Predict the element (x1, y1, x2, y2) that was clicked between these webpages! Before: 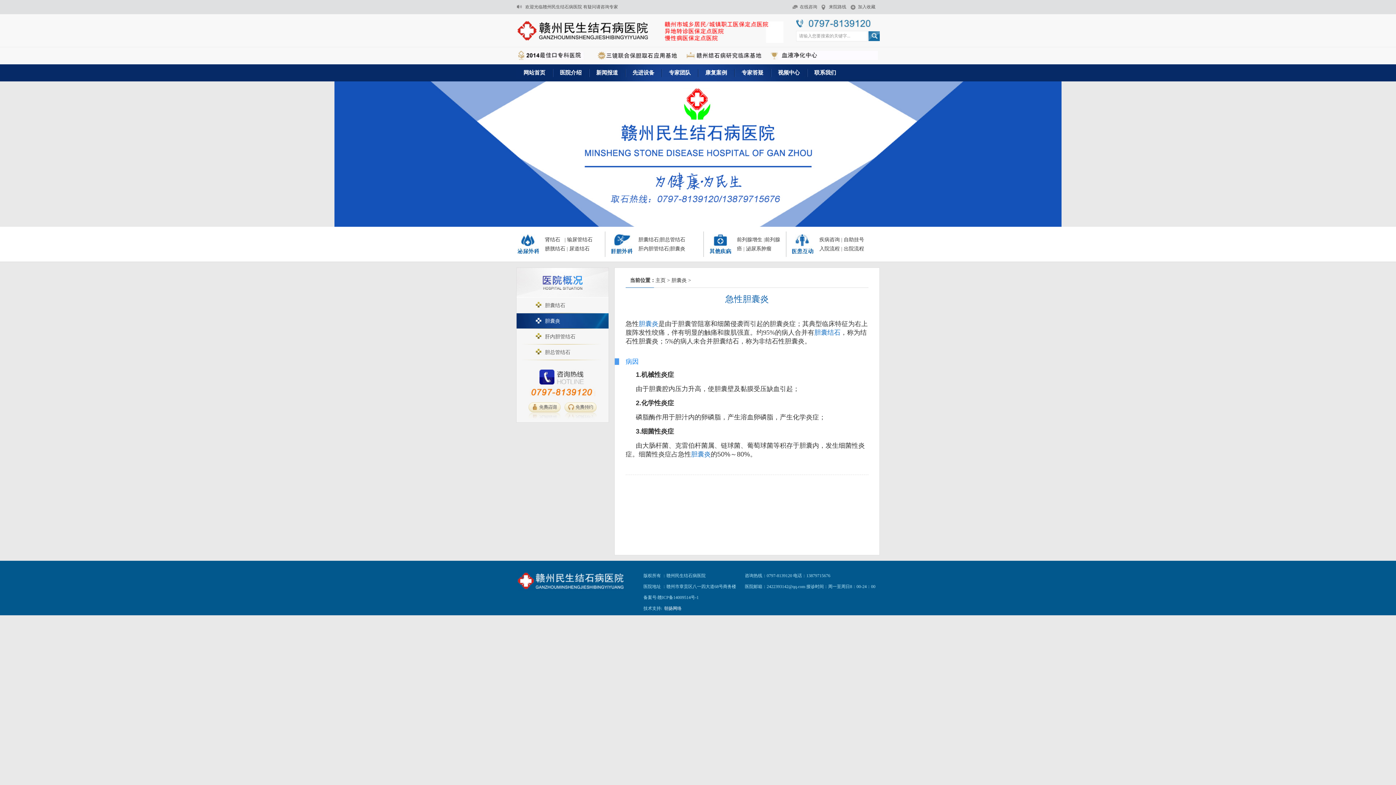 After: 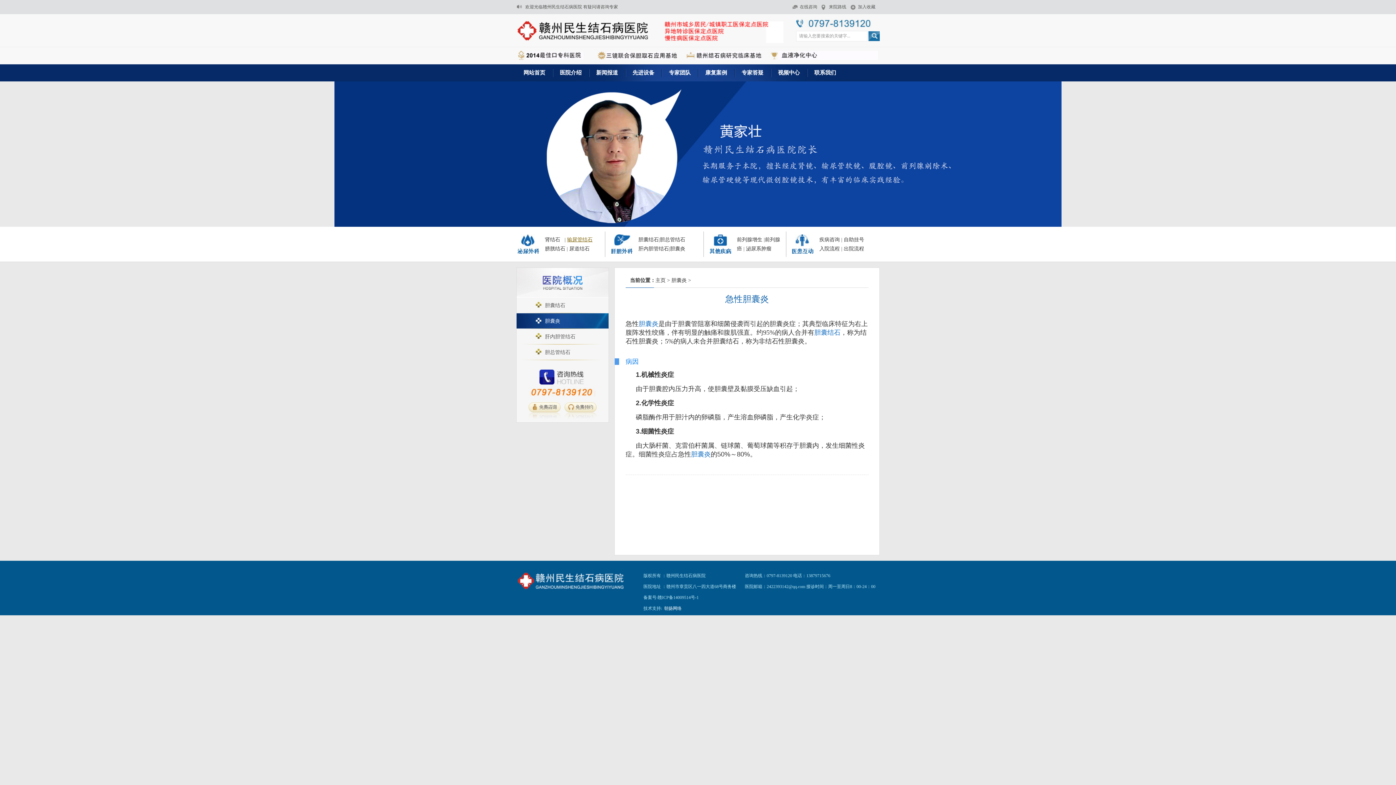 Action: label: 输尿管结石 bbox: (567, 237, 592, 242)